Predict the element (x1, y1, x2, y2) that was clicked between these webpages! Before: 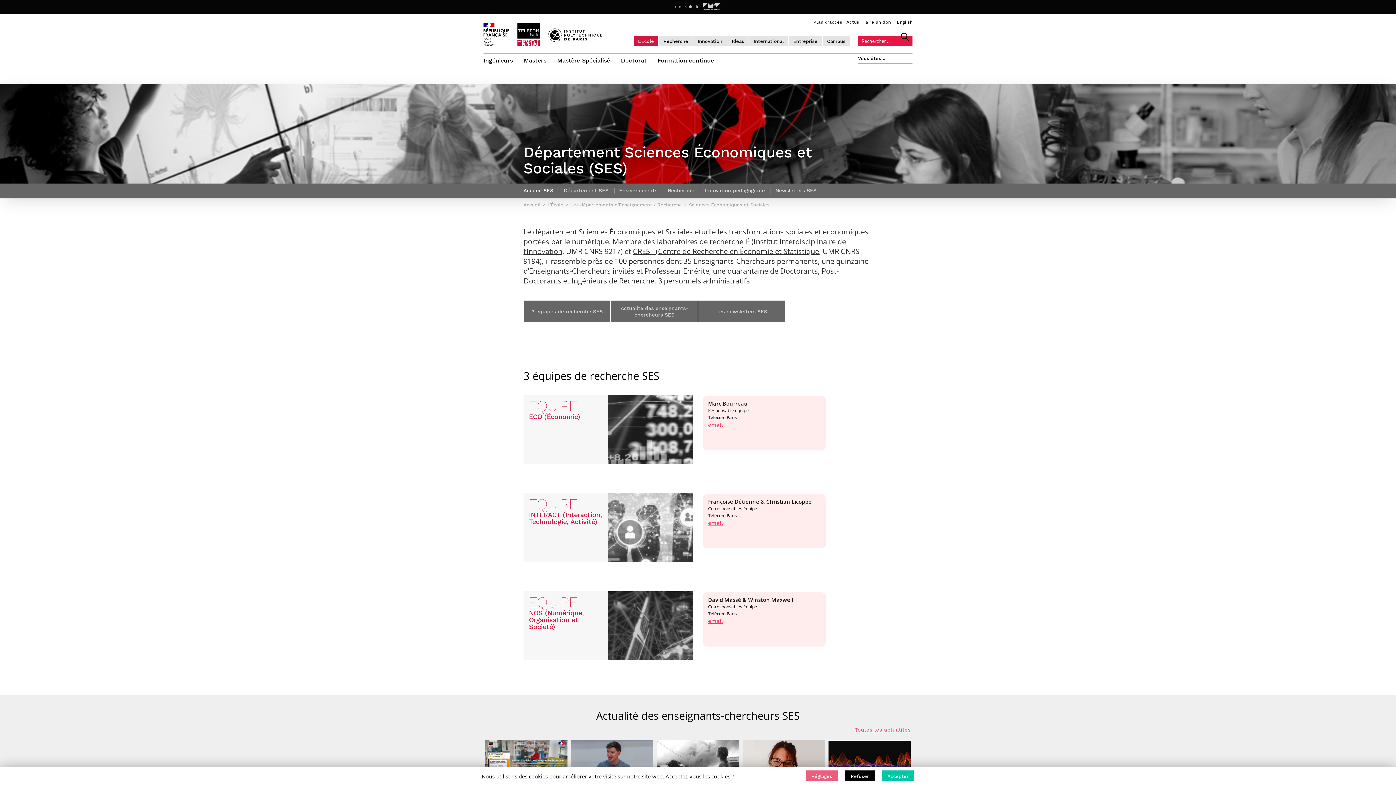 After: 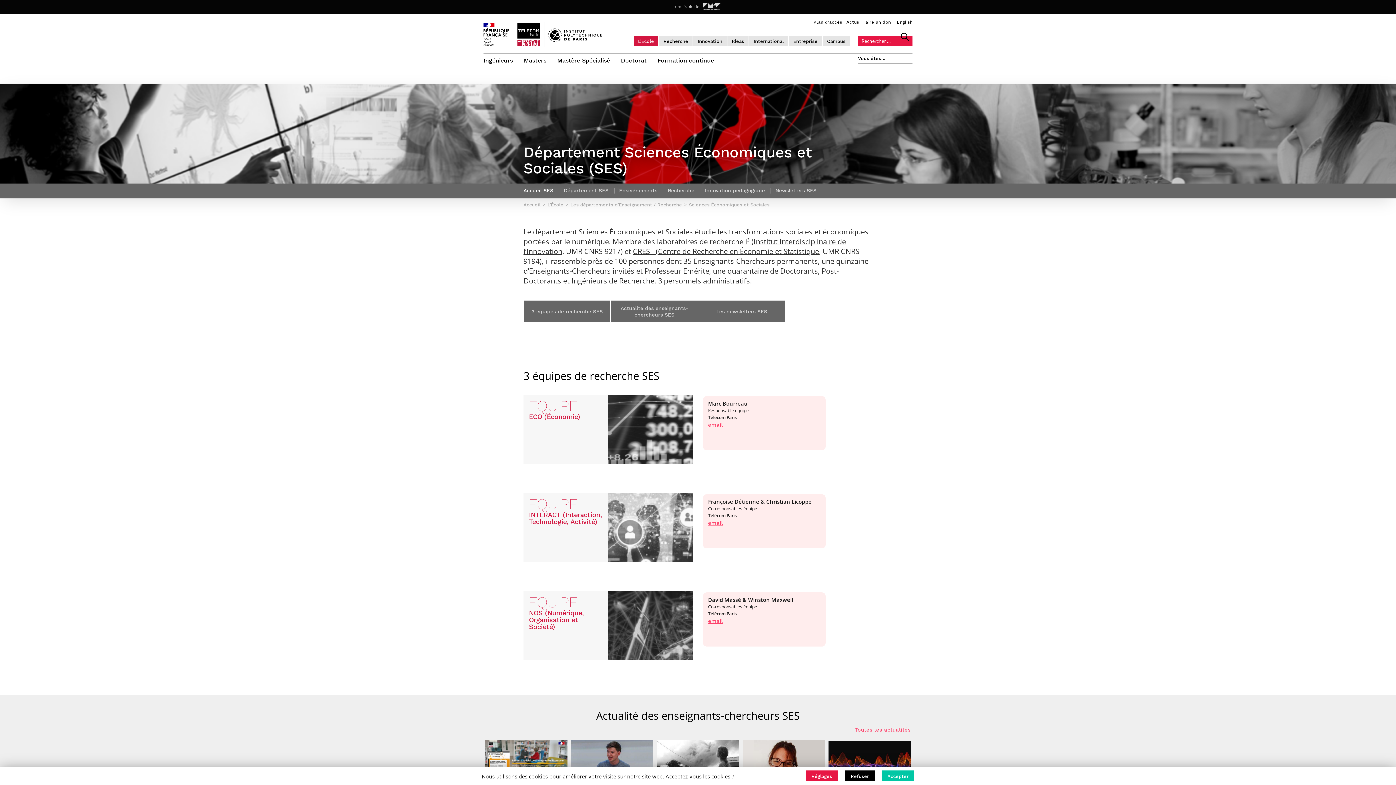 Action: bbox: (702, 2, 721, 10)